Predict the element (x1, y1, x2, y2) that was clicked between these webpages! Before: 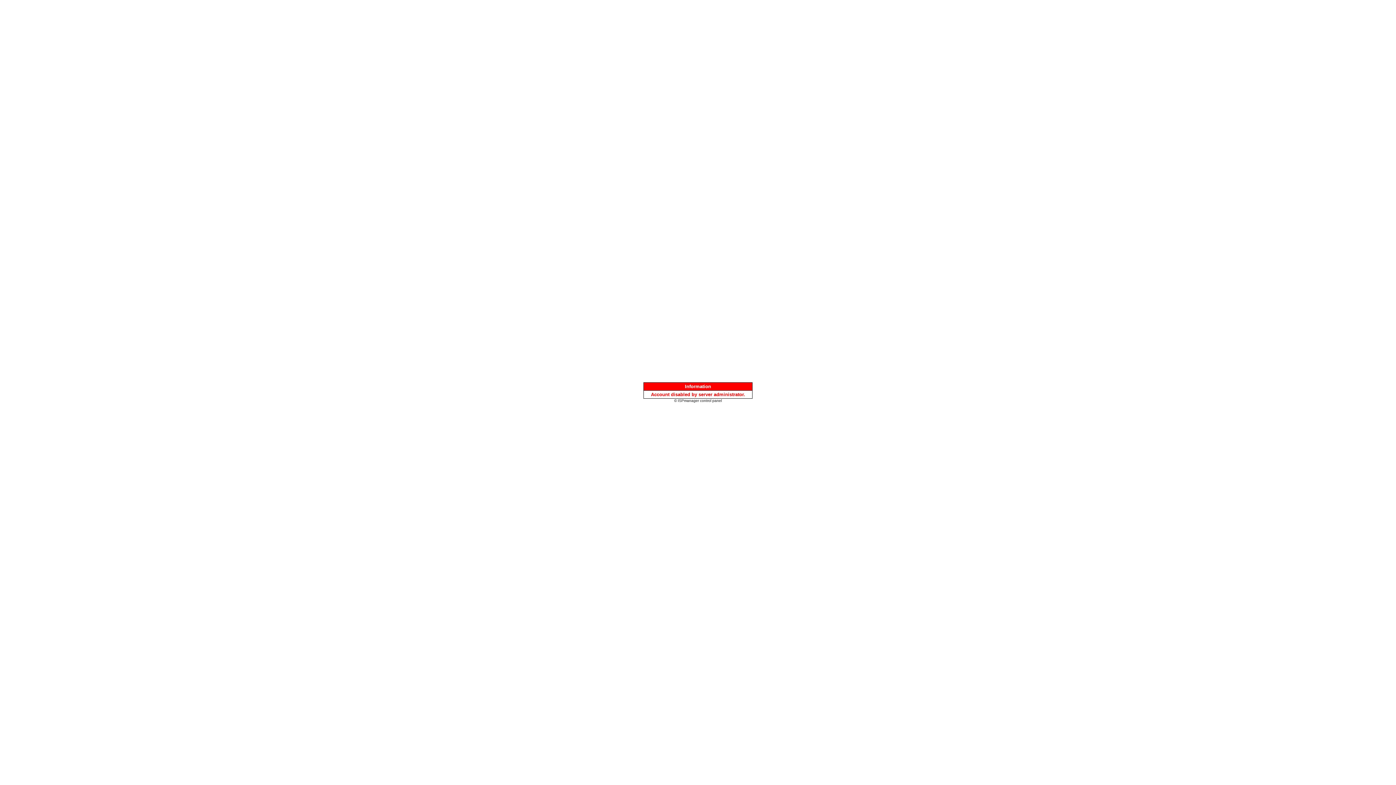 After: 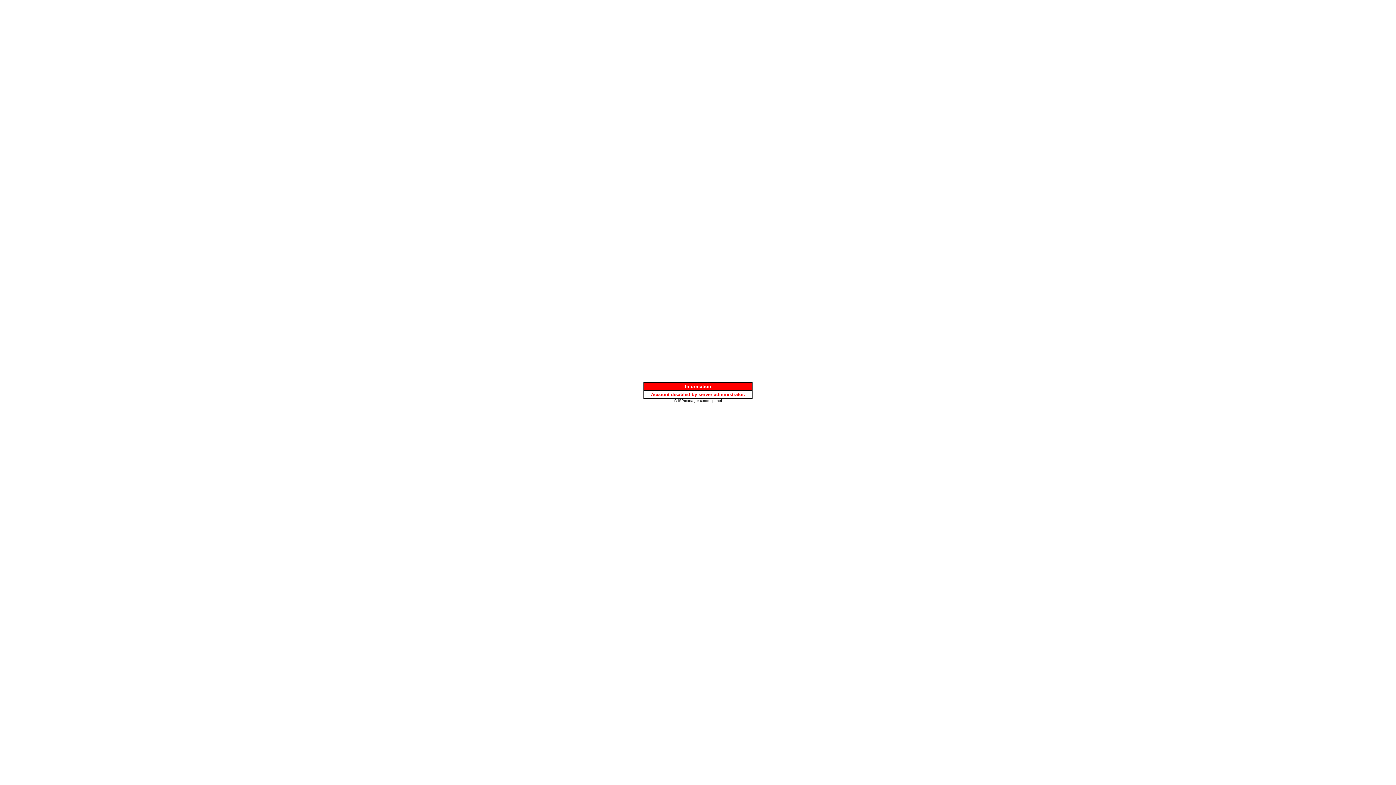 Action: bbox: (674, 397, 722, 403) label: © ISPmanager control panel